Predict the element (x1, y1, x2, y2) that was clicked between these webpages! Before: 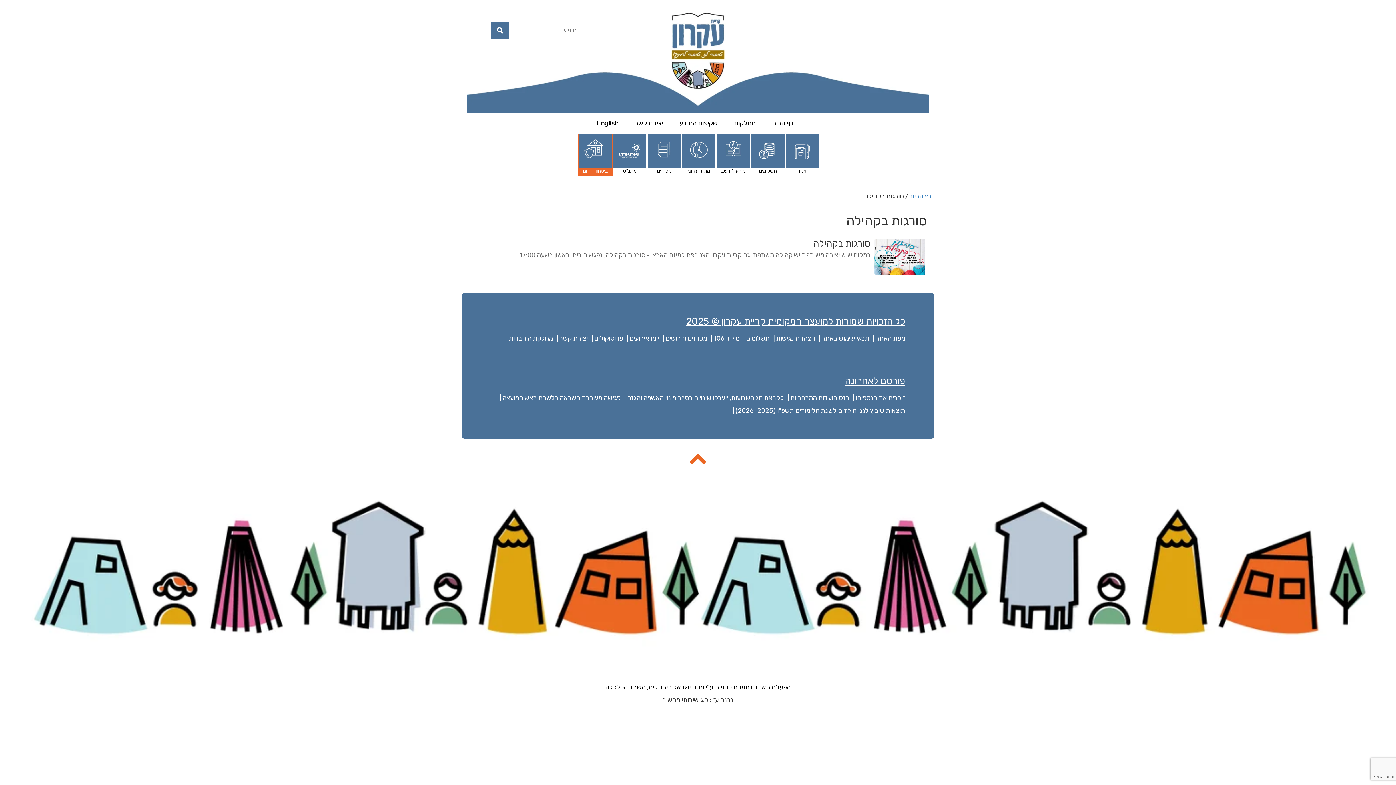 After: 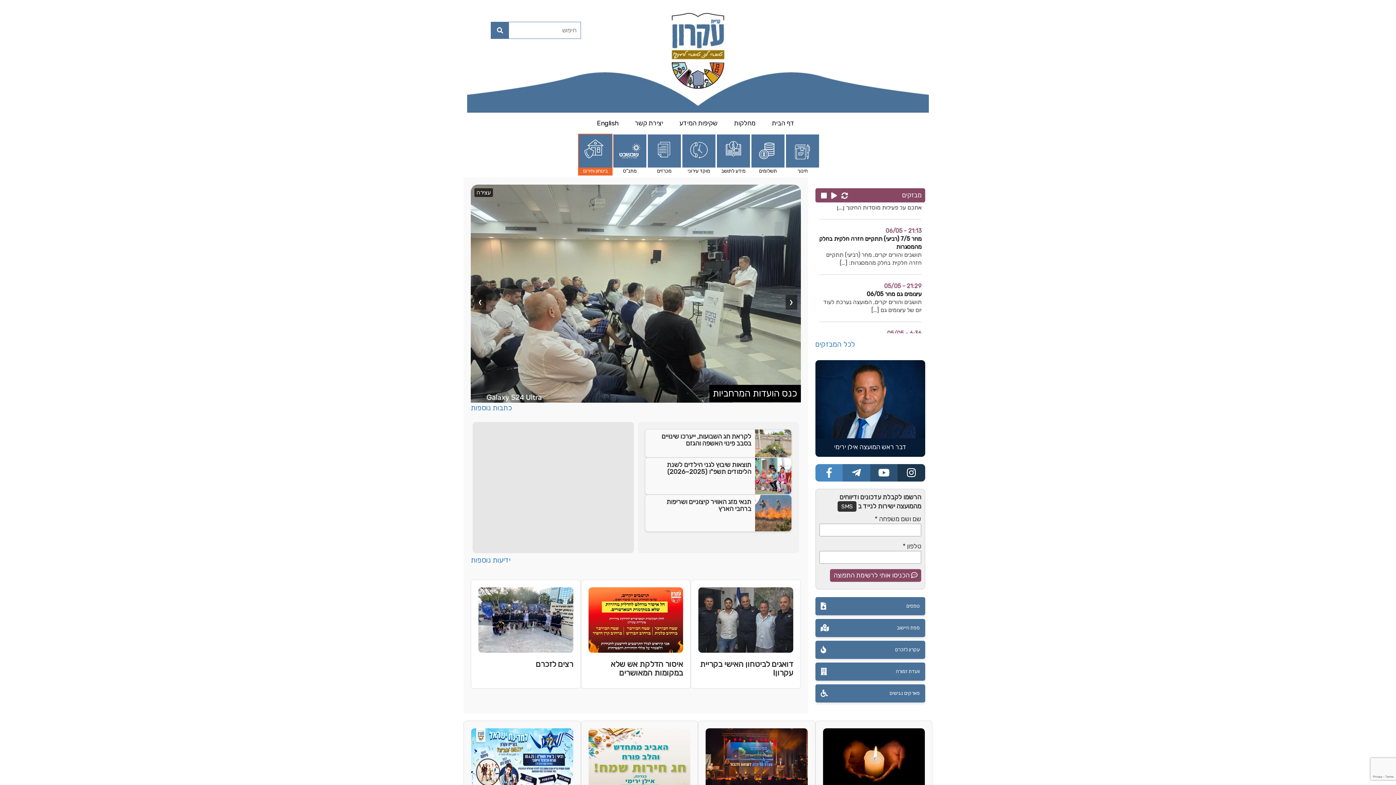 Action: bbox: (0, 0, 1396, 112)